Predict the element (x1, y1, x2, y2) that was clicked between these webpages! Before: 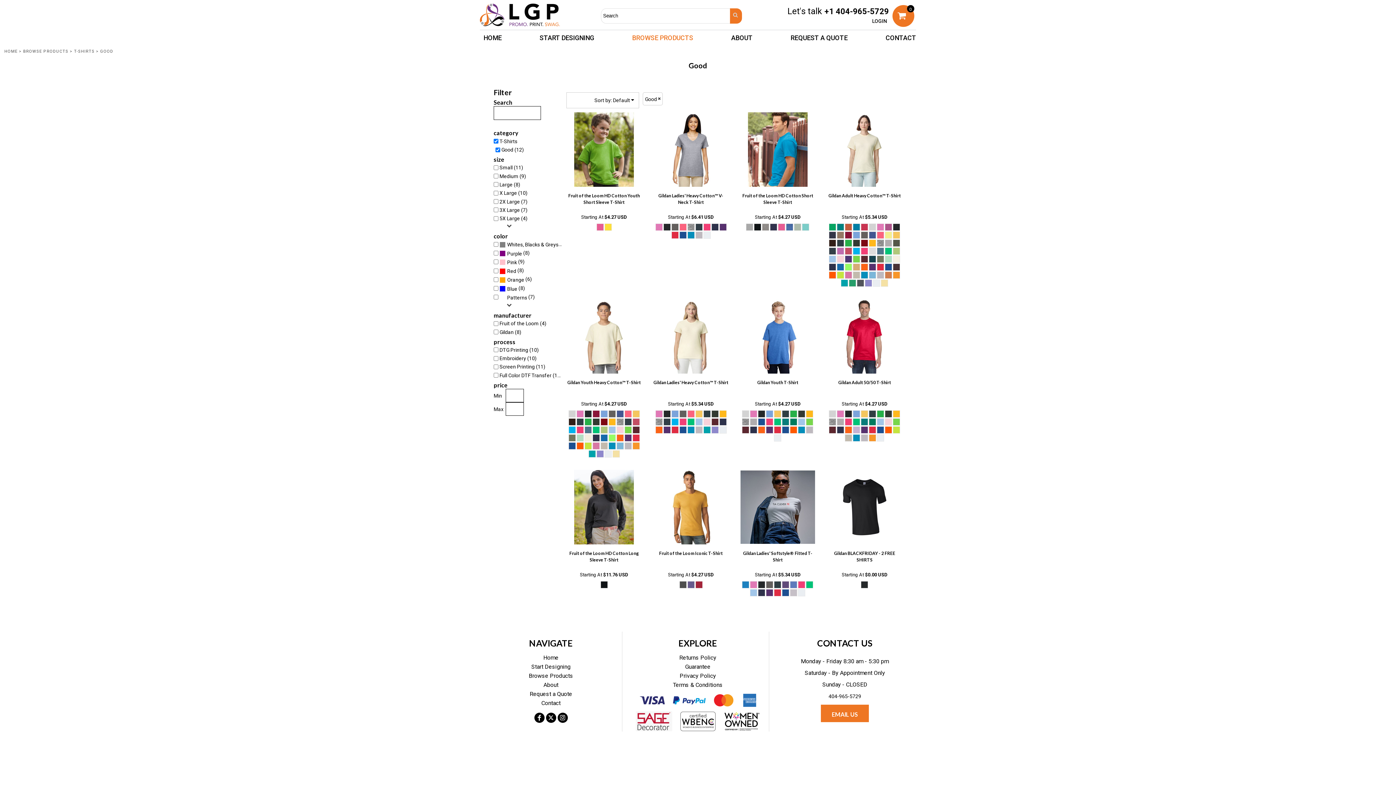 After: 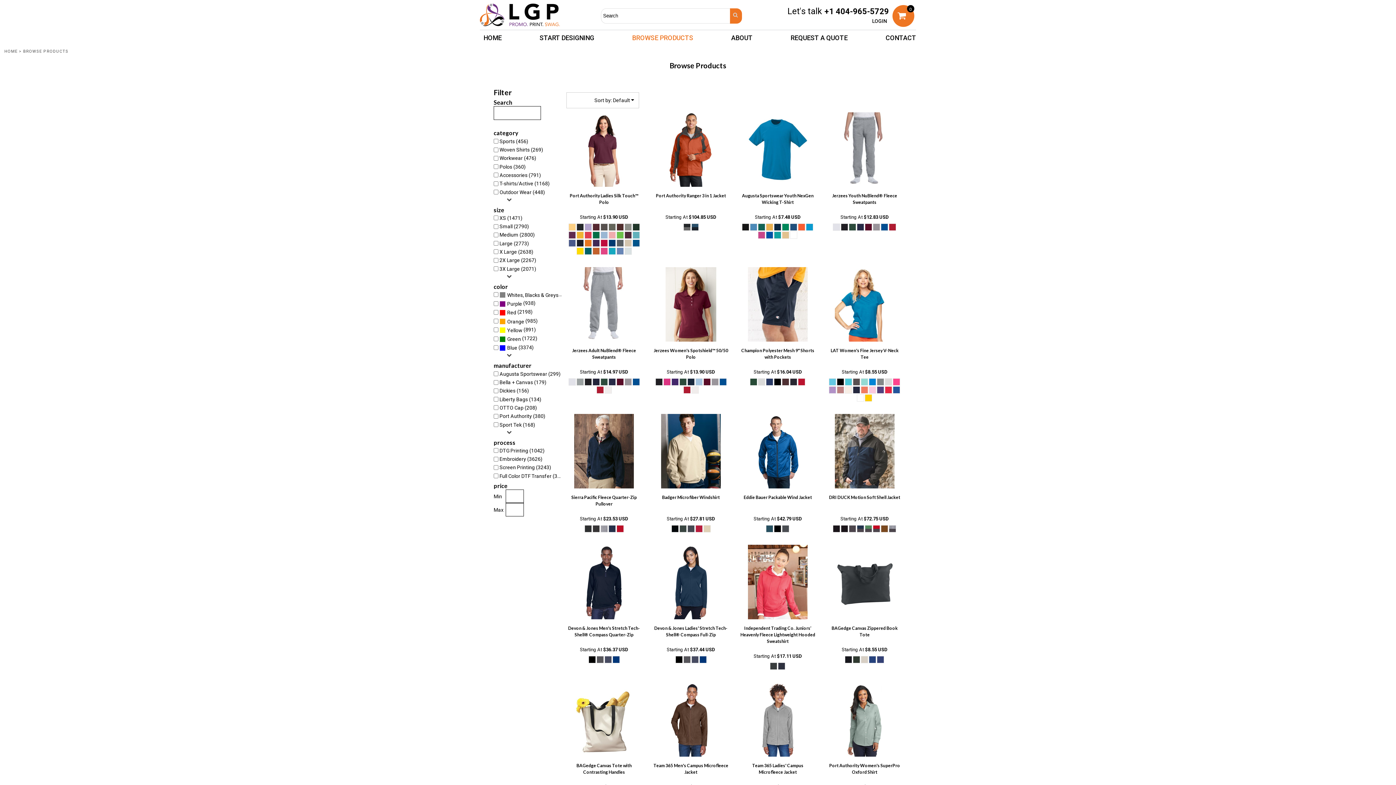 Action: label: BROWSE PRODUCTS bbox: (23, 49, 68, 53)